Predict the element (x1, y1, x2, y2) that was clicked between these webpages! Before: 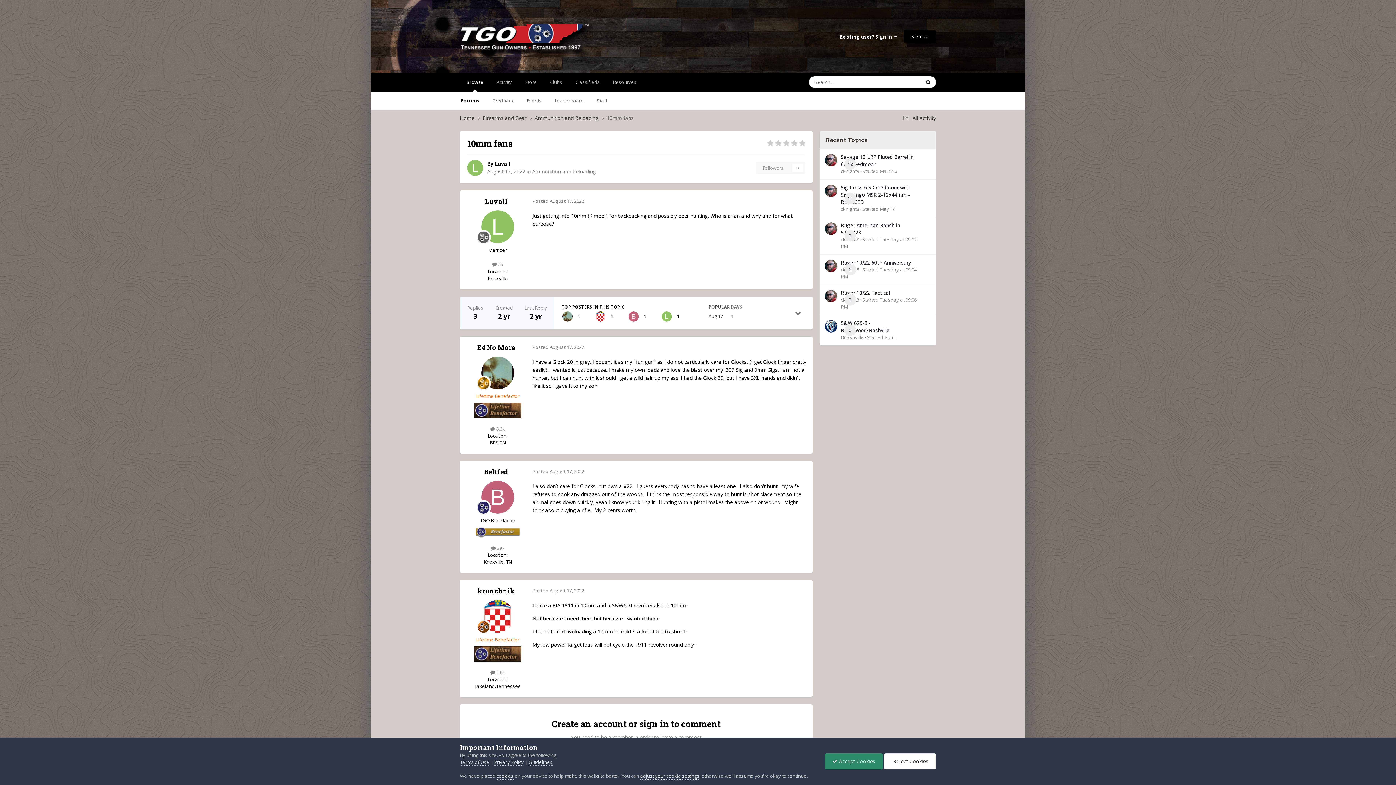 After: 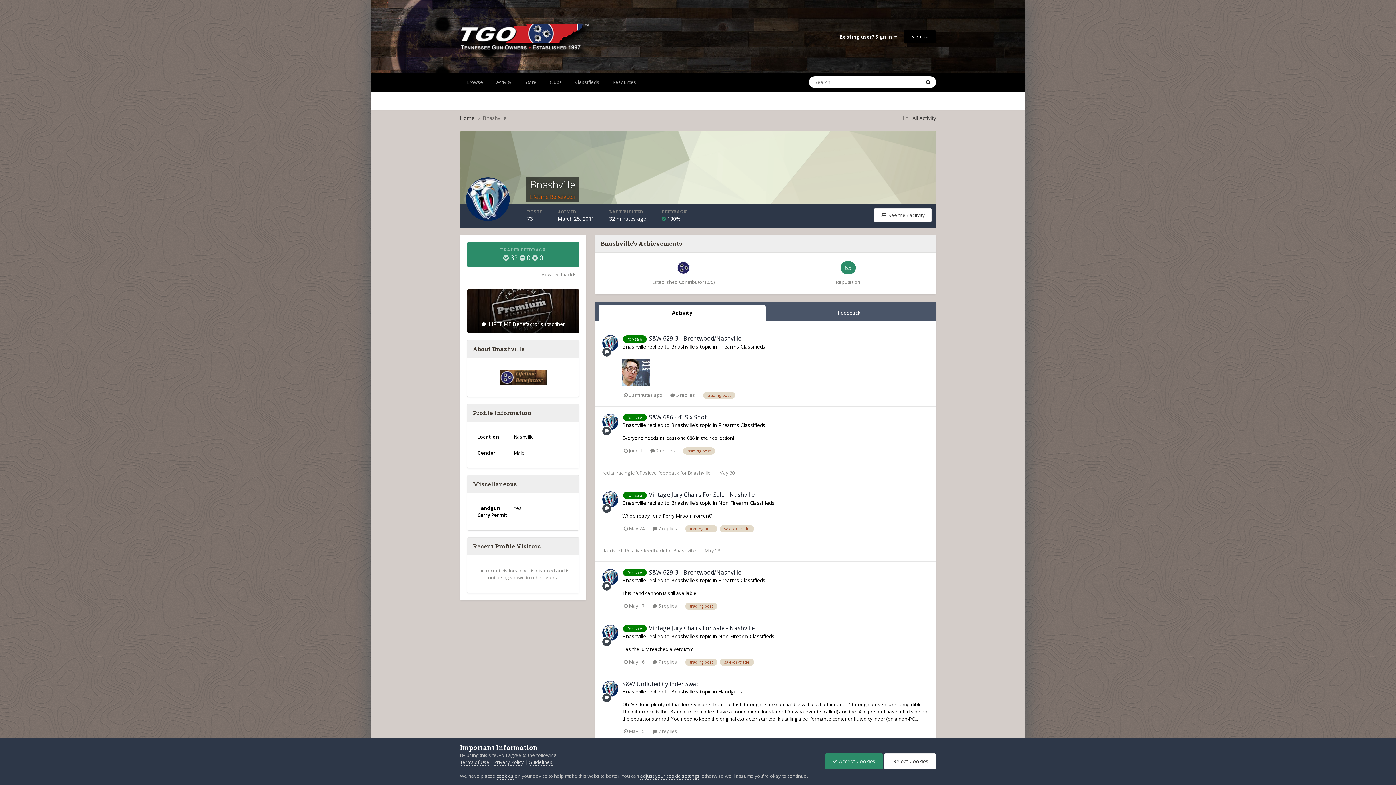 Action: label: Bnashville bbox: (841, 334, 864, 340)